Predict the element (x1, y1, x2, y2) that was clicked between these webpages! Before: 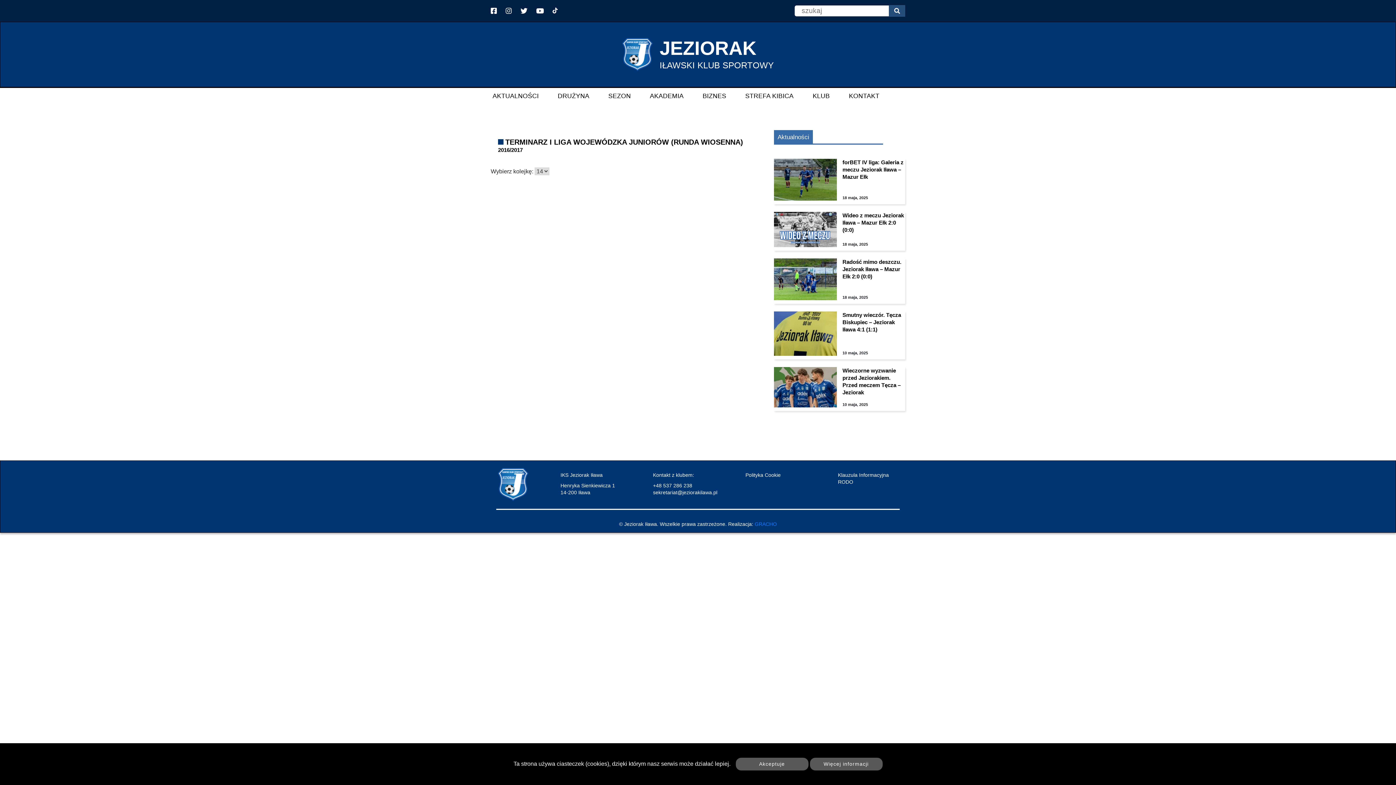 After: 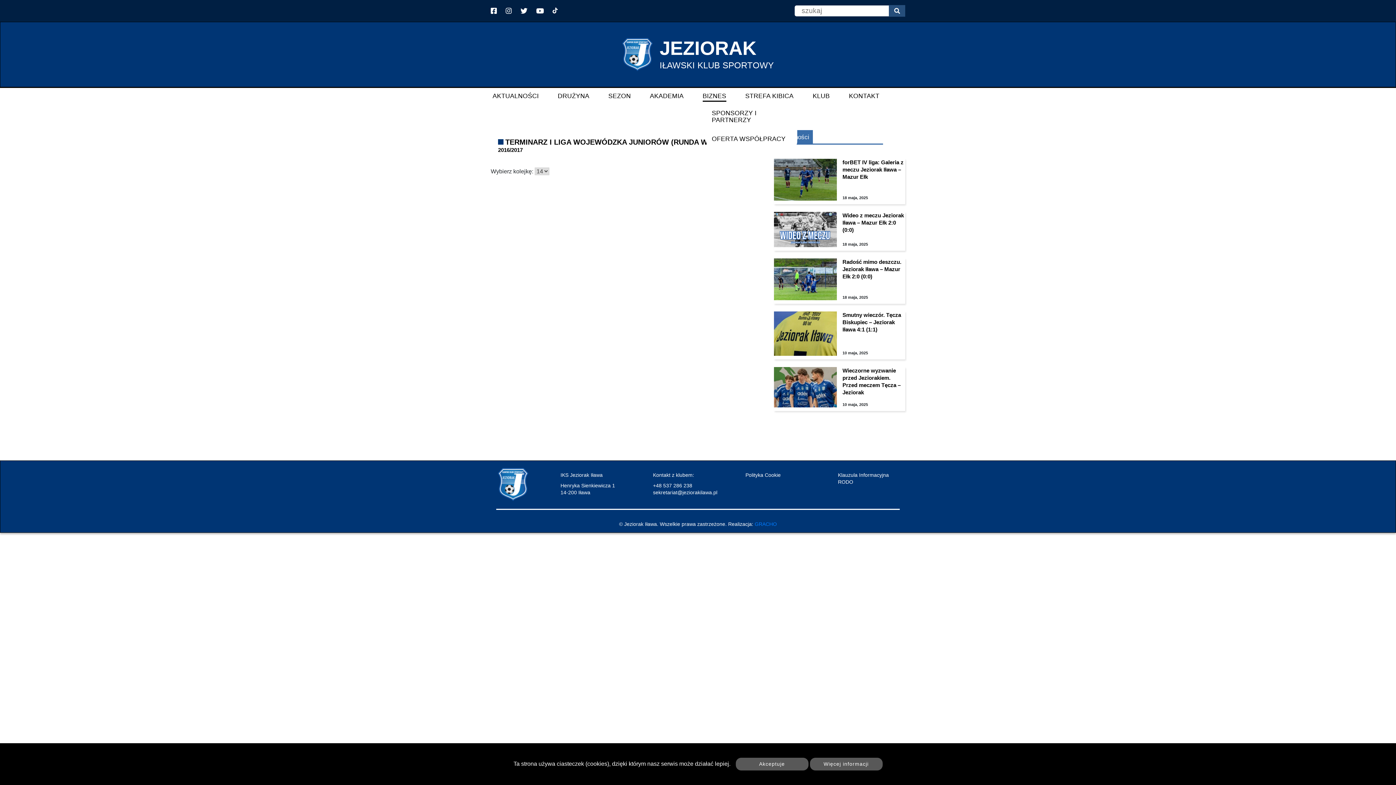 Action: bbox: (702, 91, 726, 101) label: BIZNES